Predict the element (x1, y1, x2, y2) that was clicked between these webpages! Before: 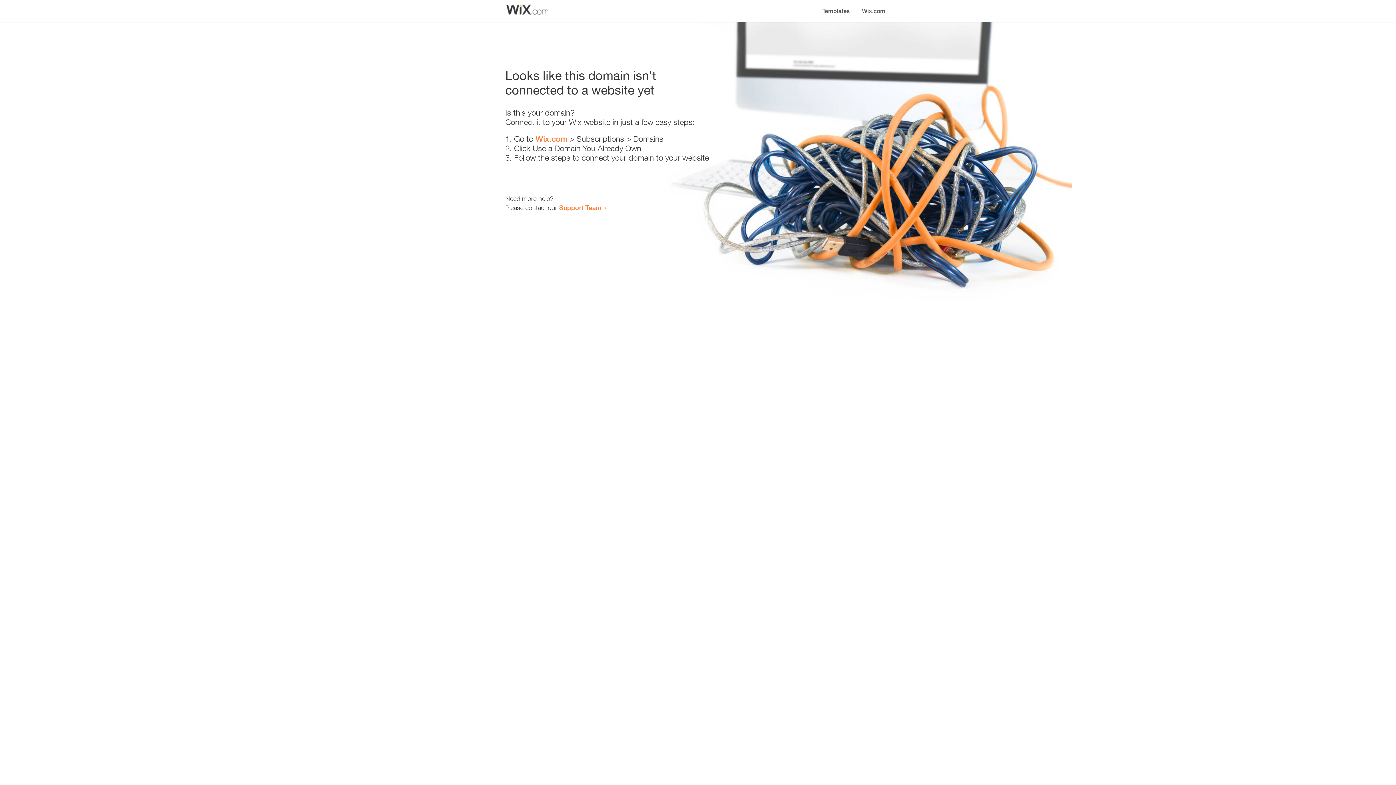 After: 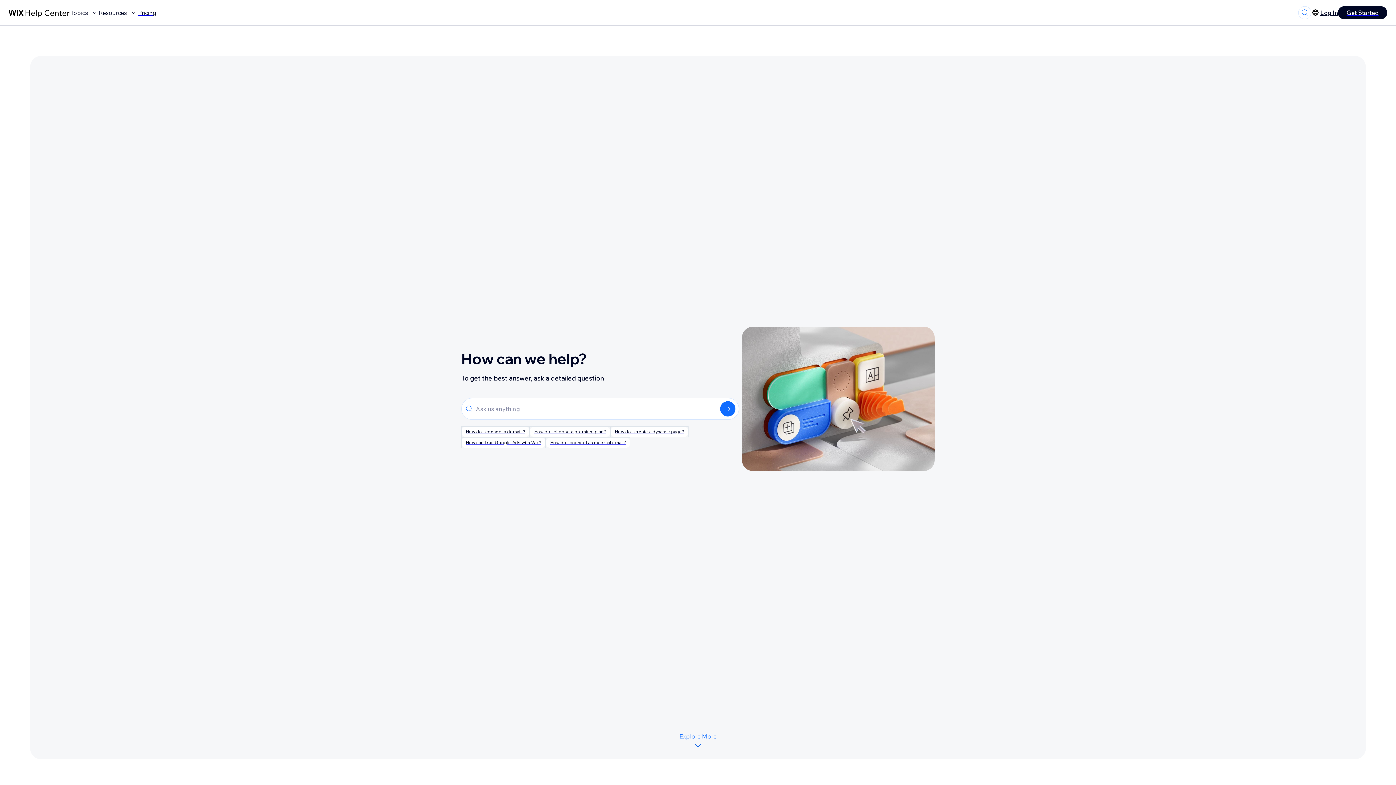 Action: bbox: (559, 203, 601, 211) label: Support Team